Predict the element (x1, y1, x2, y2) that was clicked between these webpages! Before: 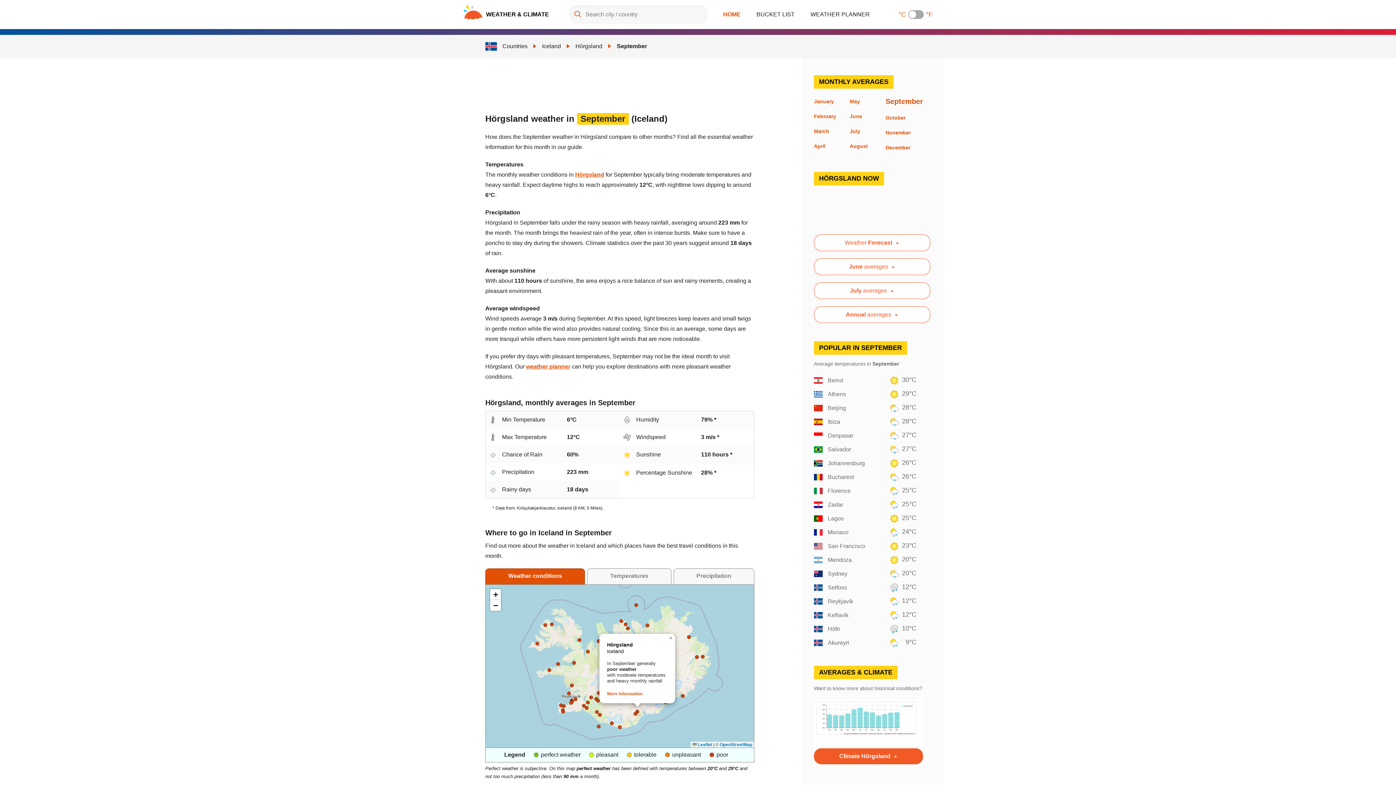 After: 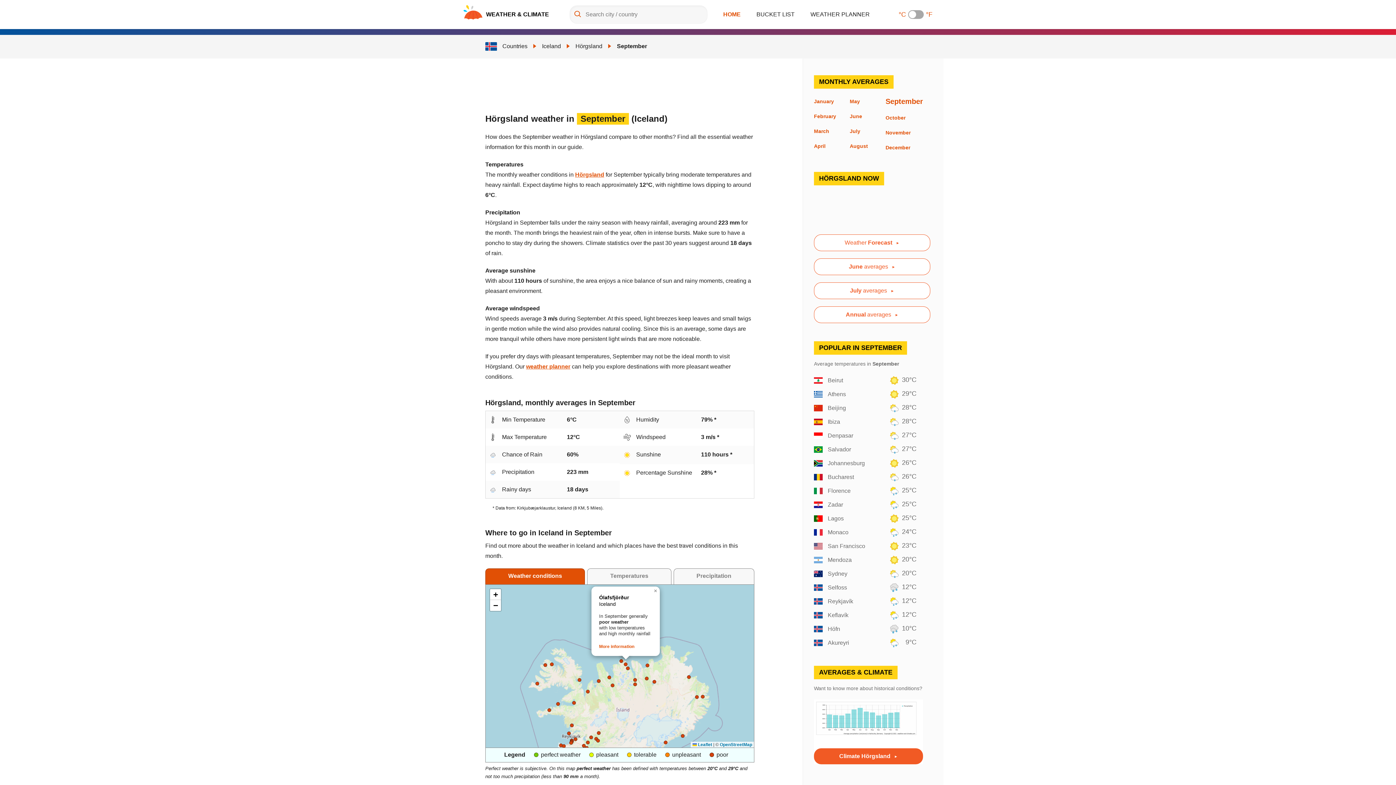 Action: bbox: (624, 622, 627, 626)